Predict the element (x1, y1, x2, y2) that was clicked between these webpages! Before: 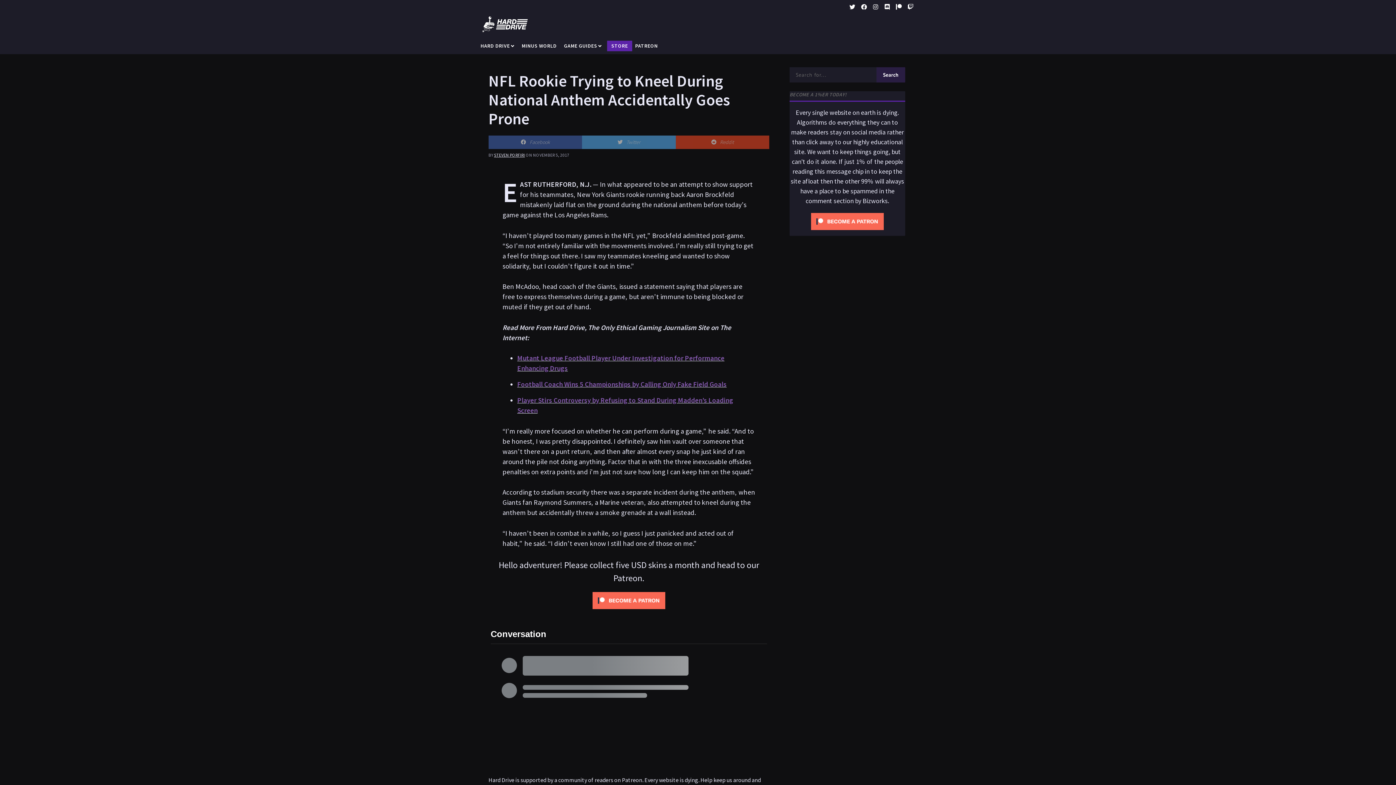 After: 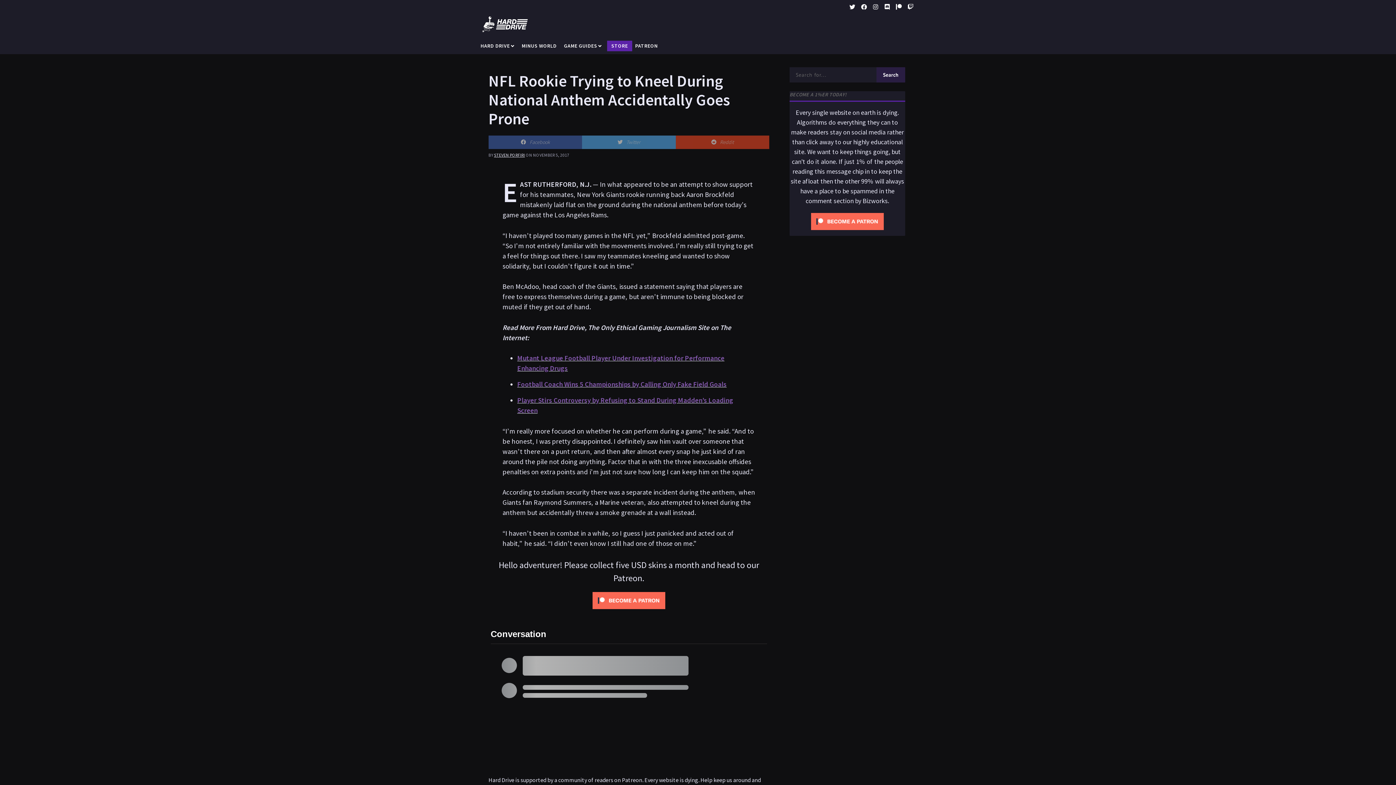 Action: bbox: (894, 2, 903, 11)